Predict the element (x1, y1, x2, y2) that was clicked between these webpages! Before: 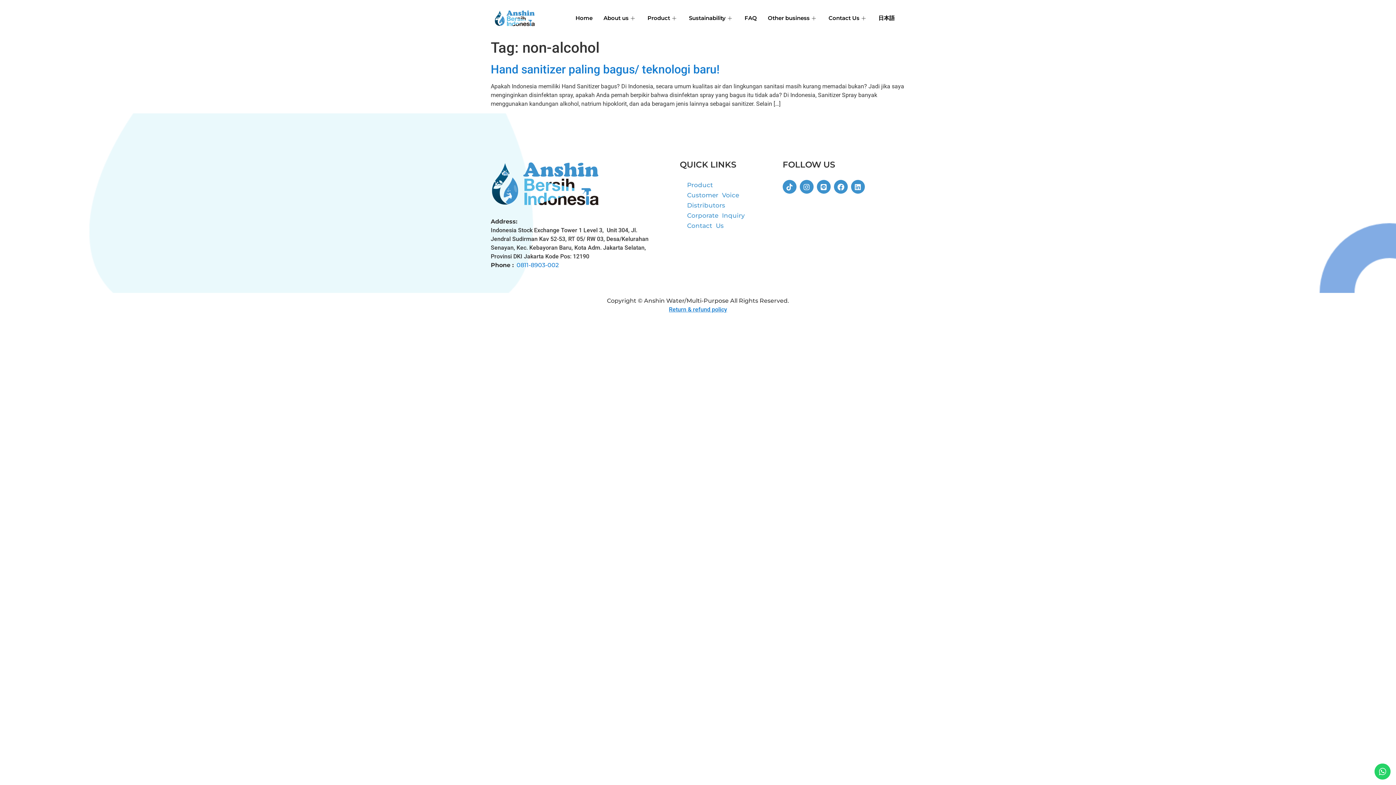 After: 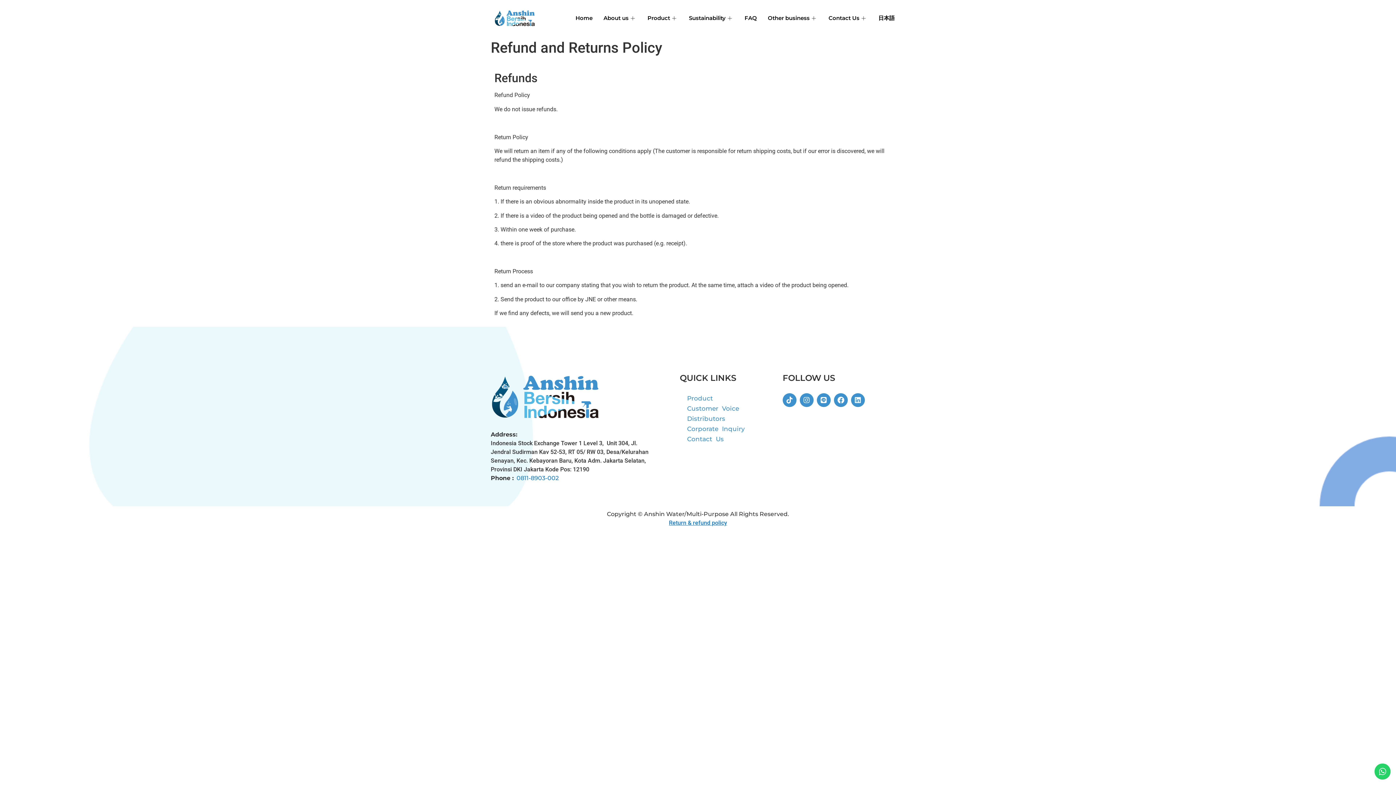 Action: bbox: (669, 306, 727, 313) label: Return & refund policy